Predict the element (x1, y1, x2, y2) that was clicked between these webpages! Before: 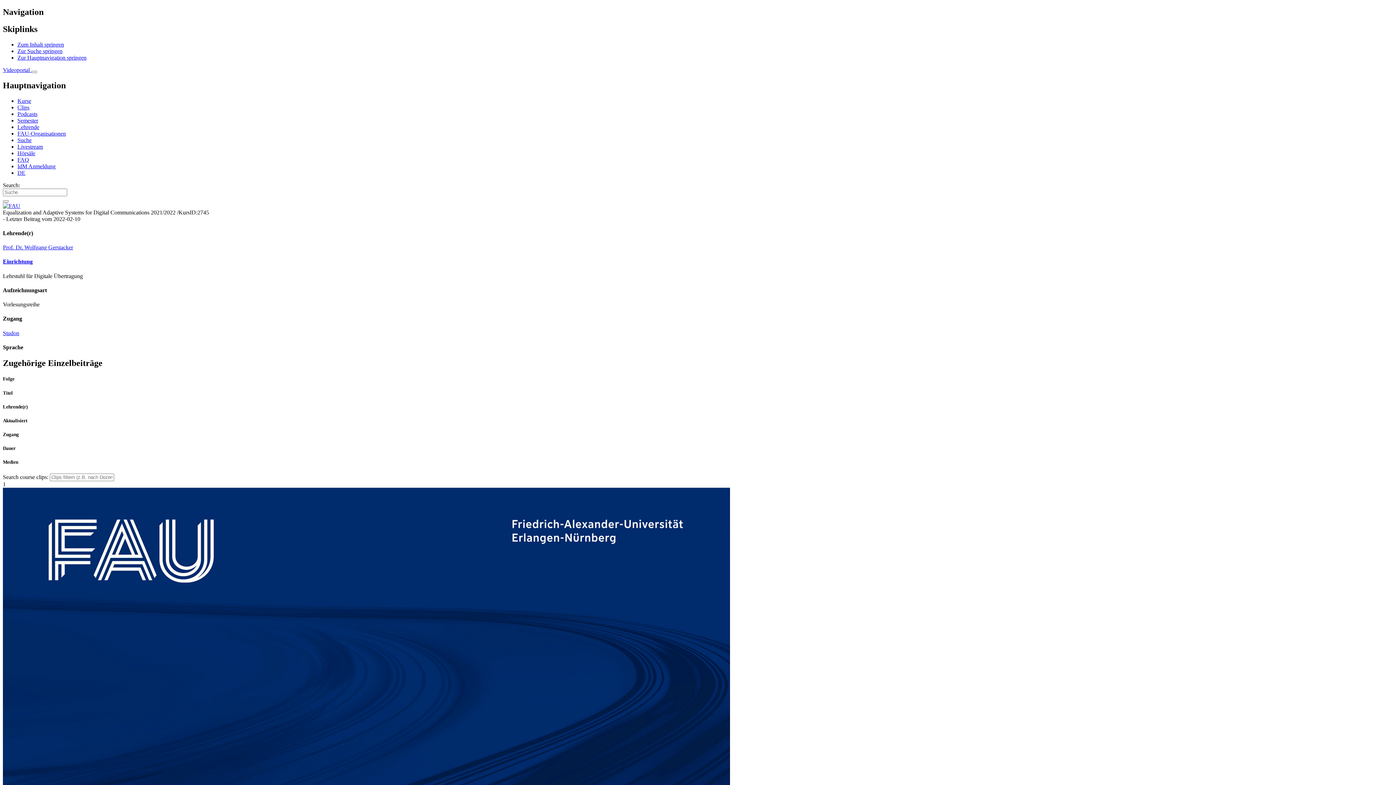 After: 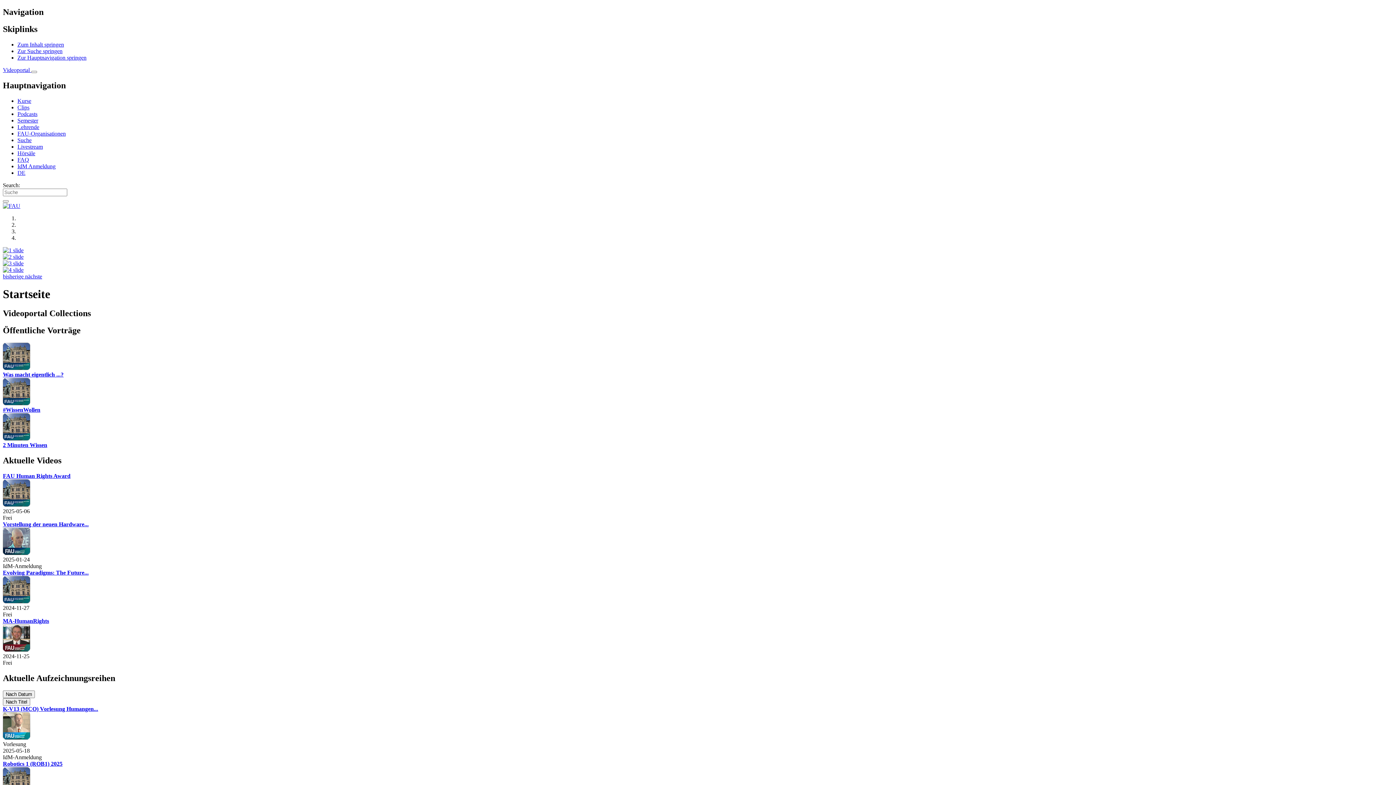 Action: bbox: (2, 66, 31, 72) label: Videoportal 